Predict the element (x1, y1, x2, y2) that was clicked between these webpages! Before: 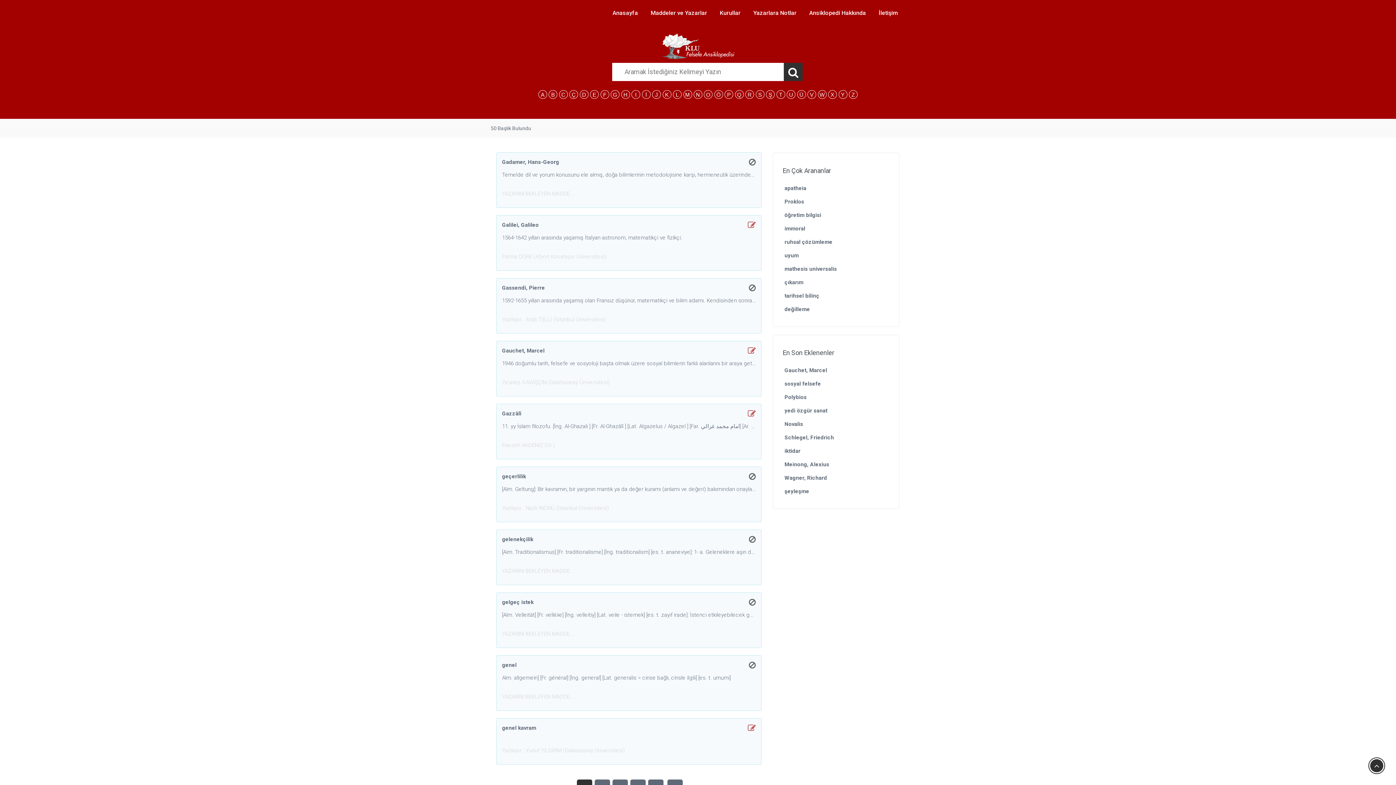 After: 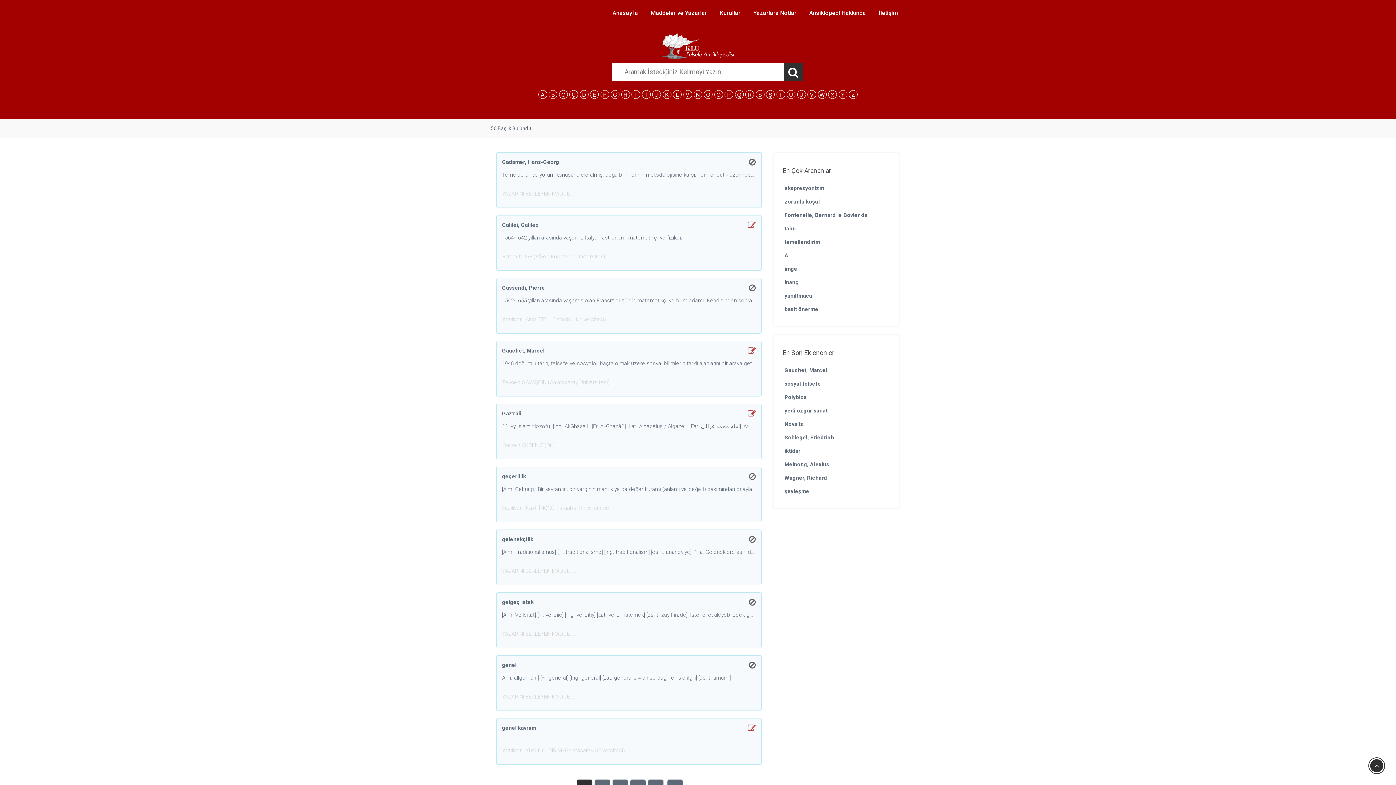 Action: label: G bbox: (611, 90, 618, 97)